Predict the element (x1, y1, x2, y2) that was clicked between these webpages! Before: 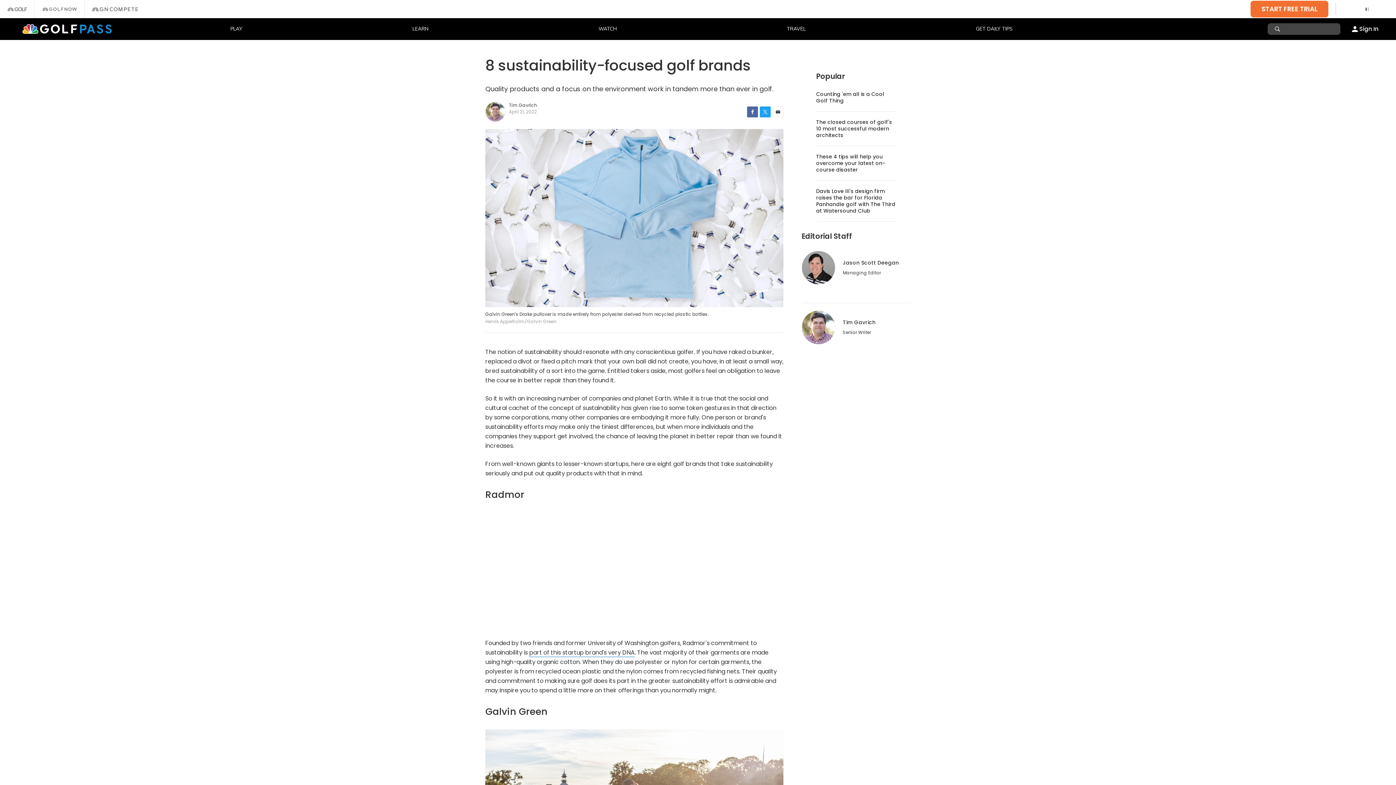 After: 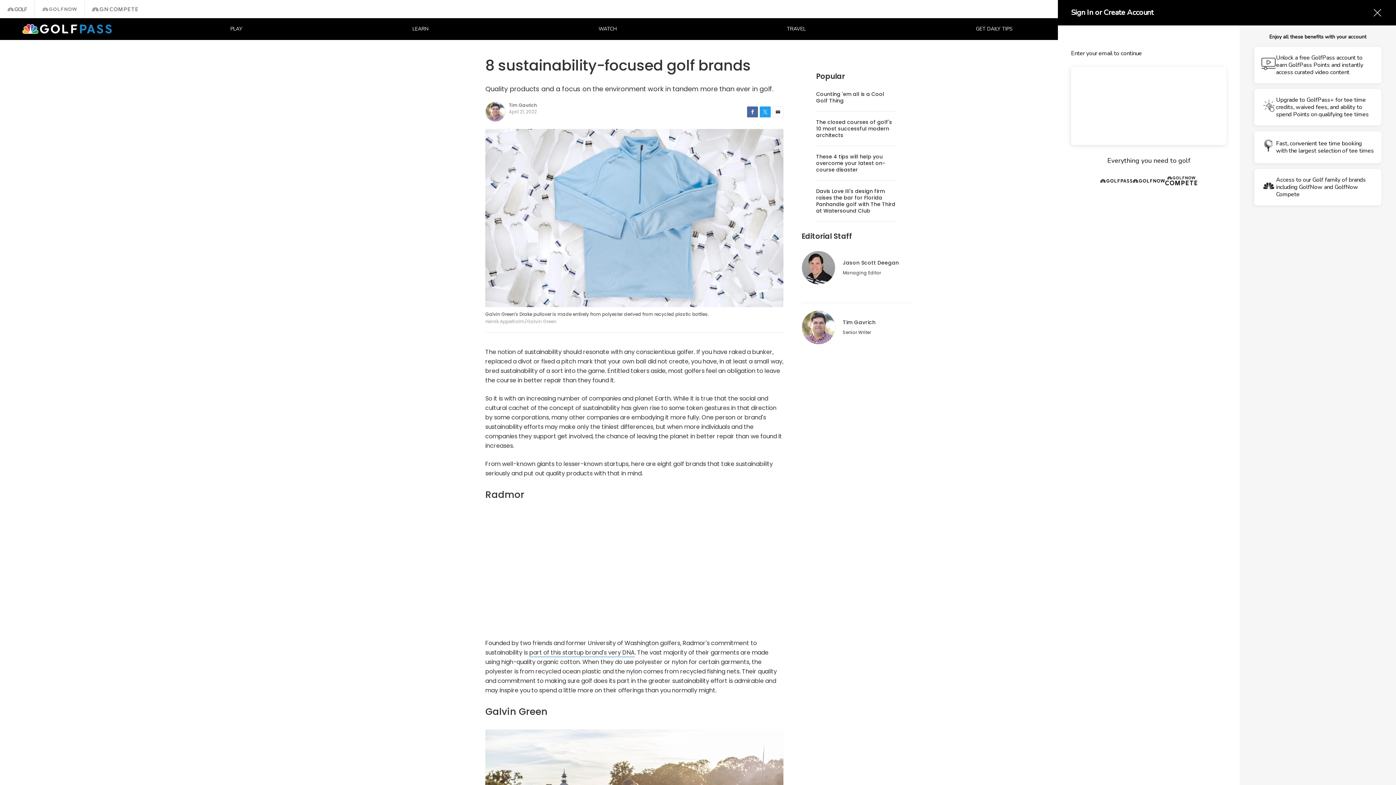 Action: bbox: (1250, 0, 1328, 17) label: START FREE TRIAL